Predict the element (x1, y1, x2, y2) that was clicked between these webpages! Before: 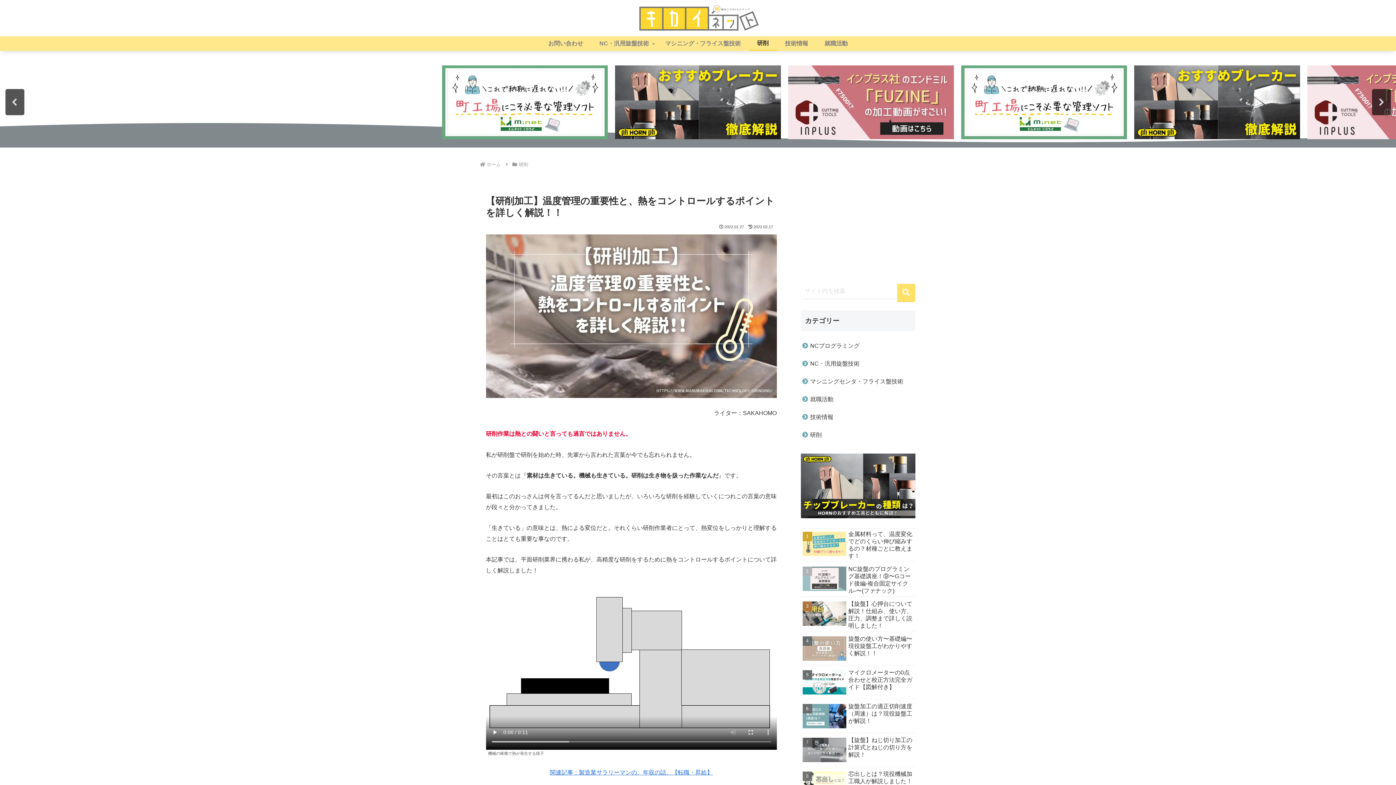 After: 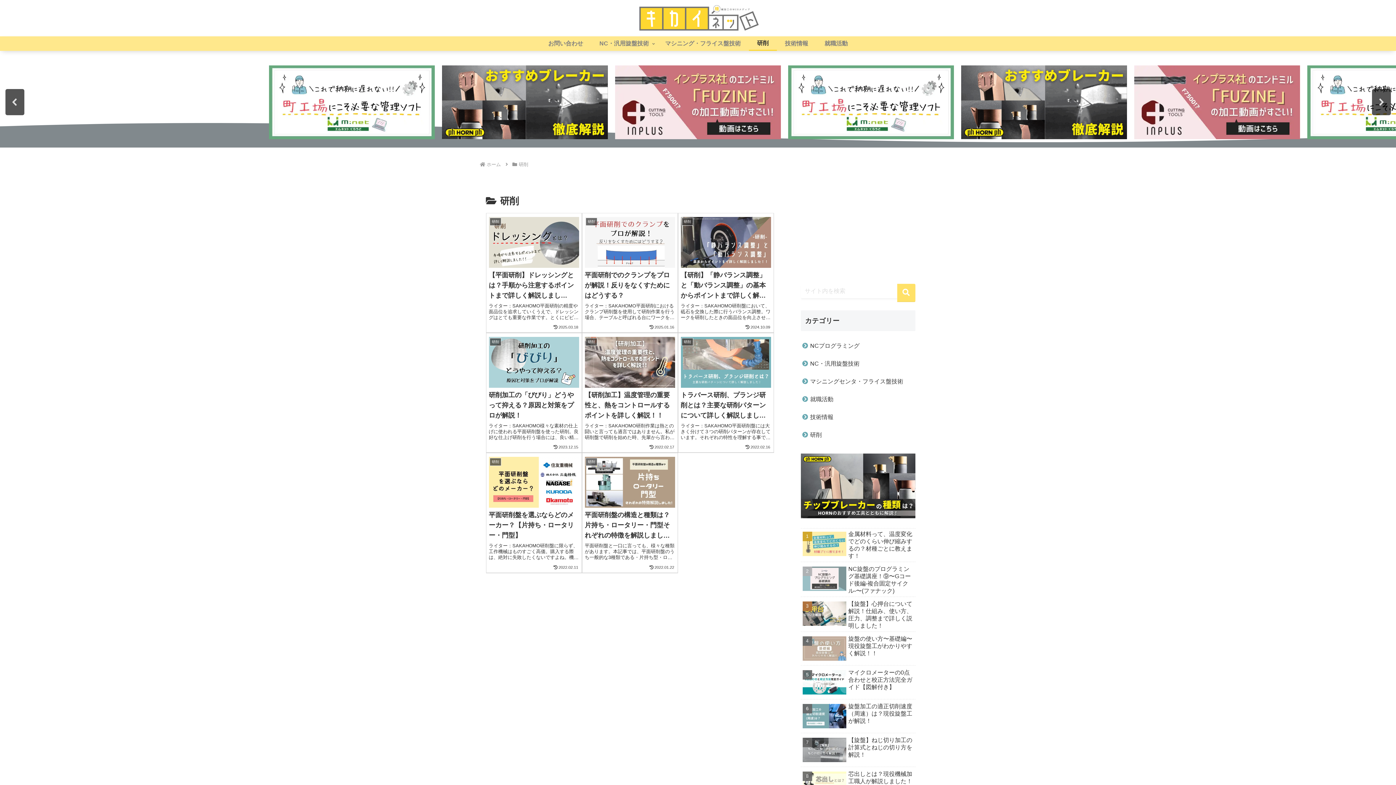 Action: label: 研削 bbox: (517, 161, 529, 167)